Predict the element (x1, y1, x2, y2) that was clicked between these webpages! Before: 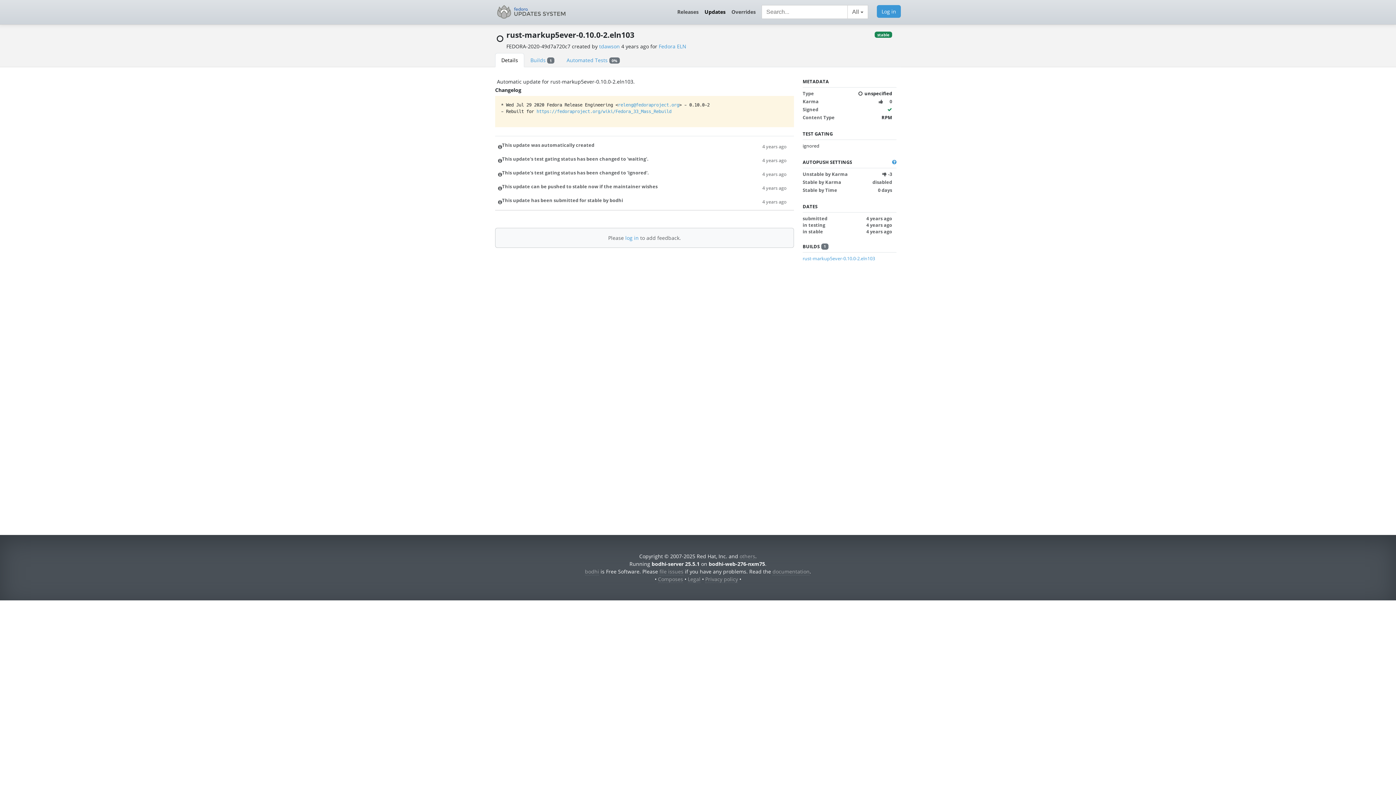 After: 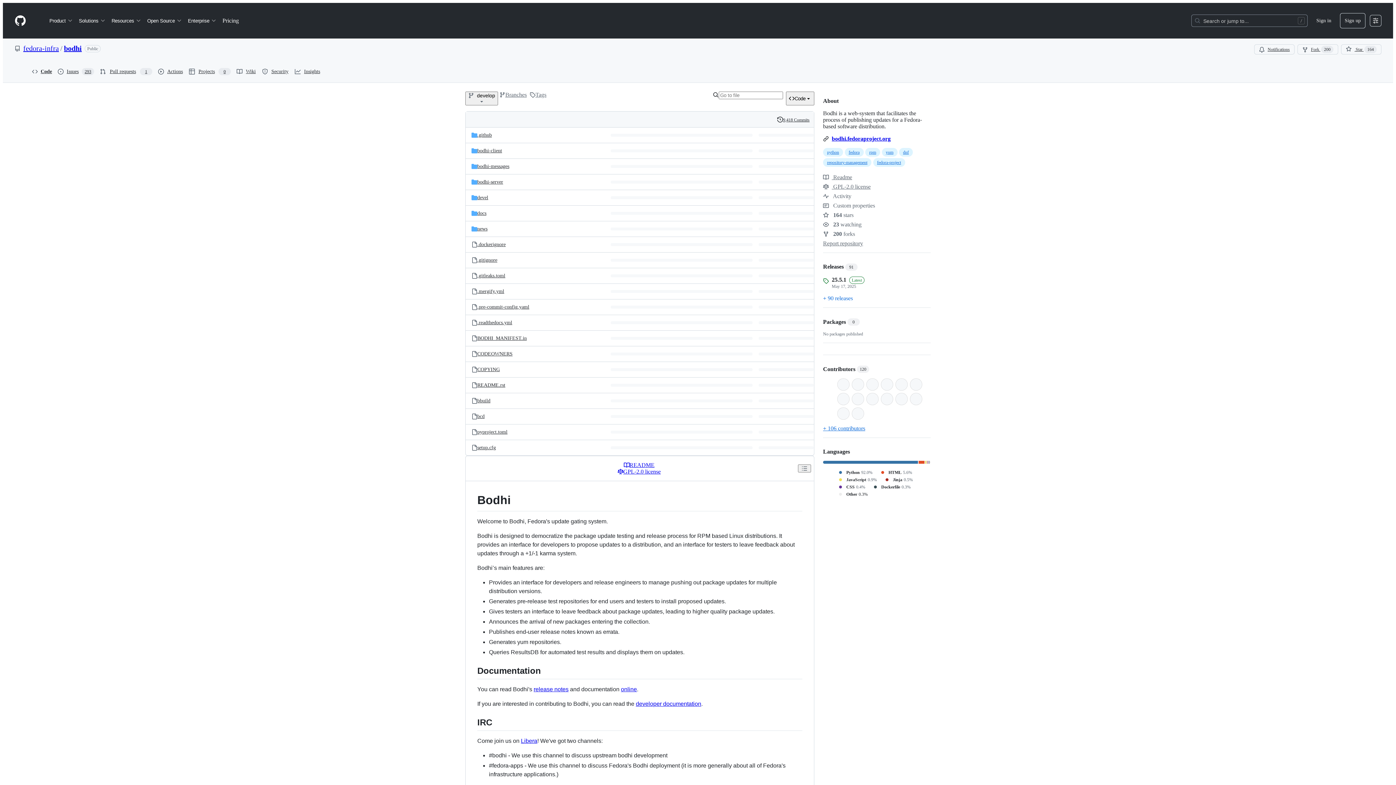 Action: label: bodhi bbox: (585, 568, 599, 575)